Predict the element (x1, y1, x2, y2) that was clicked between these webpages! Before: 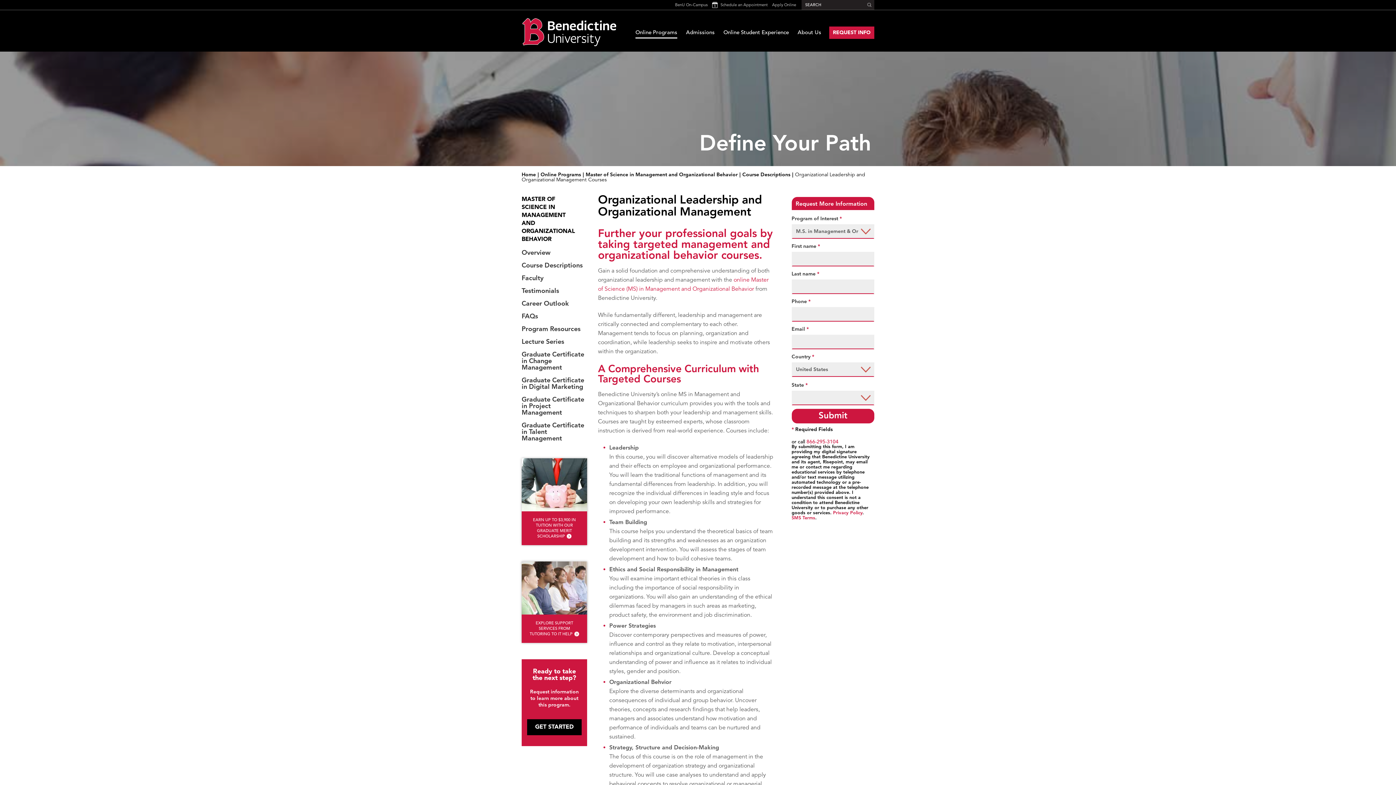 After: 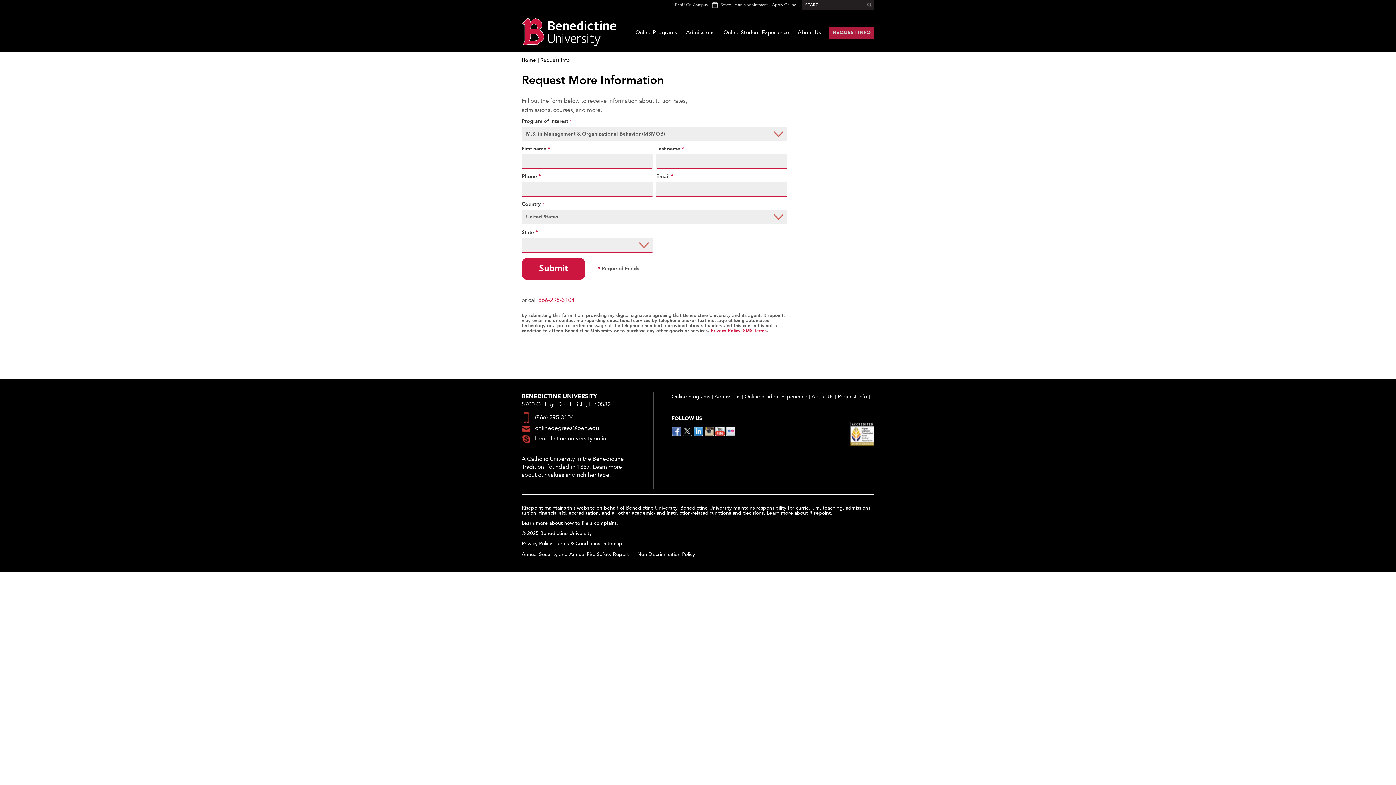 Action: label: GET STARTED bbox: (527, 719, 581, 735)